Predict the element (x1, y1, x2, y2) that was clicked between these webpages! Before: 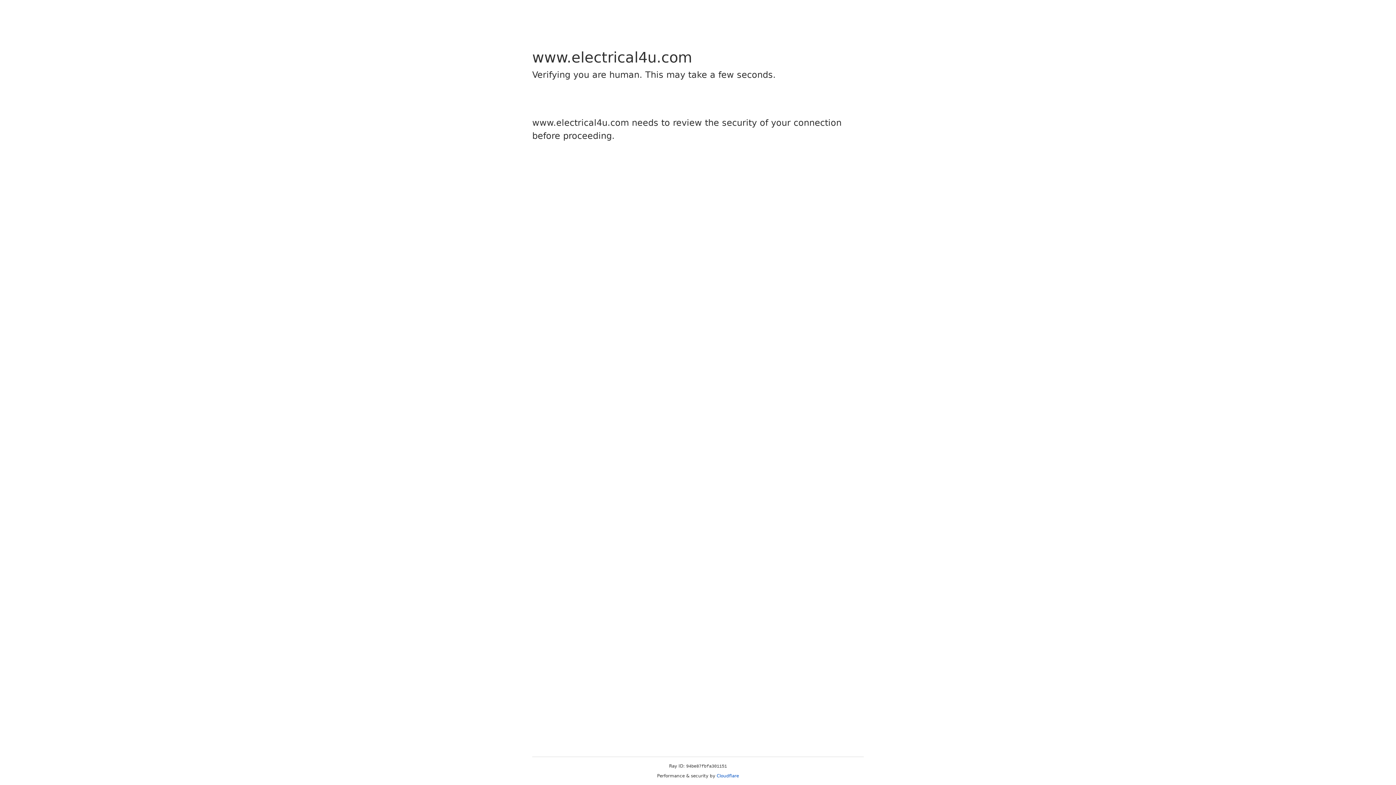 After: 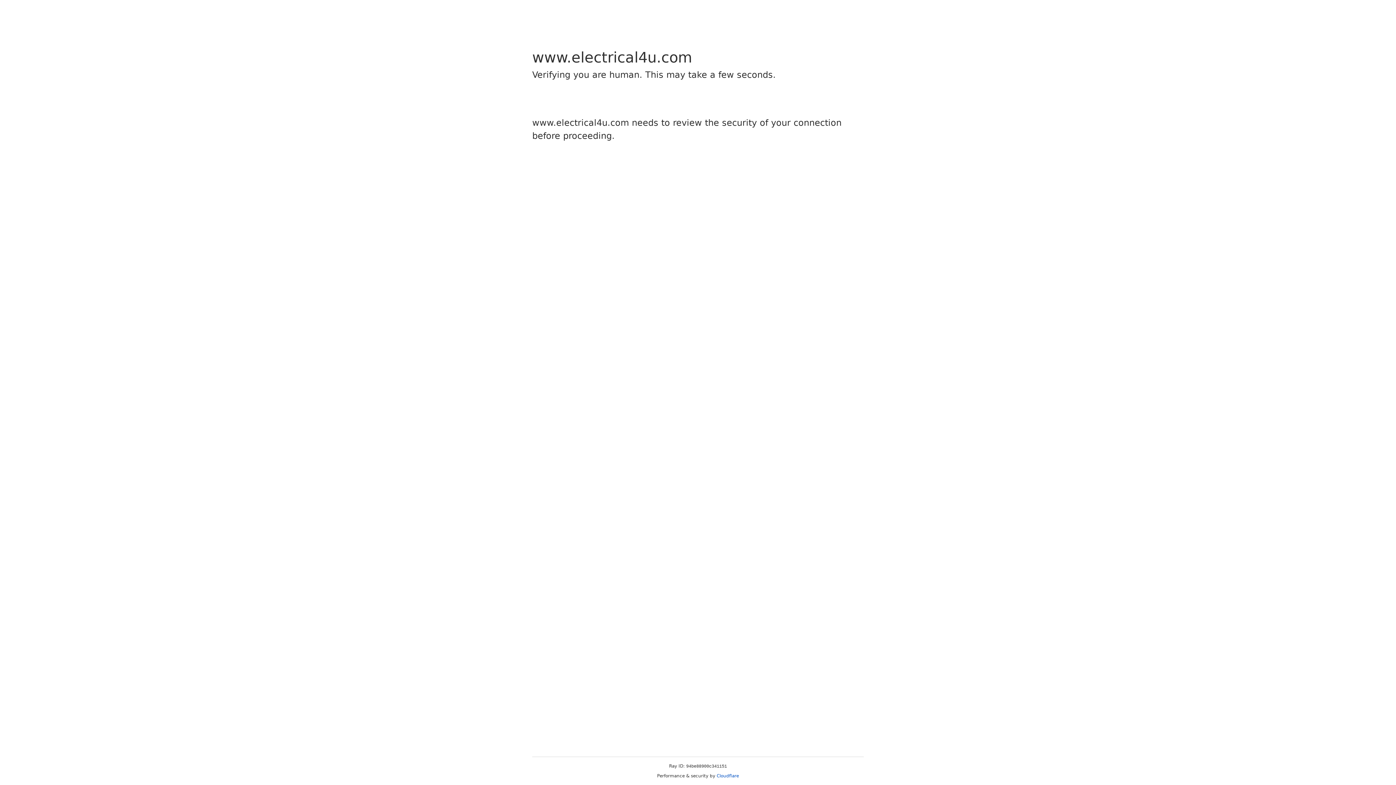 Action: label: Cloudflare bbox: (716, 773, 739, 778)